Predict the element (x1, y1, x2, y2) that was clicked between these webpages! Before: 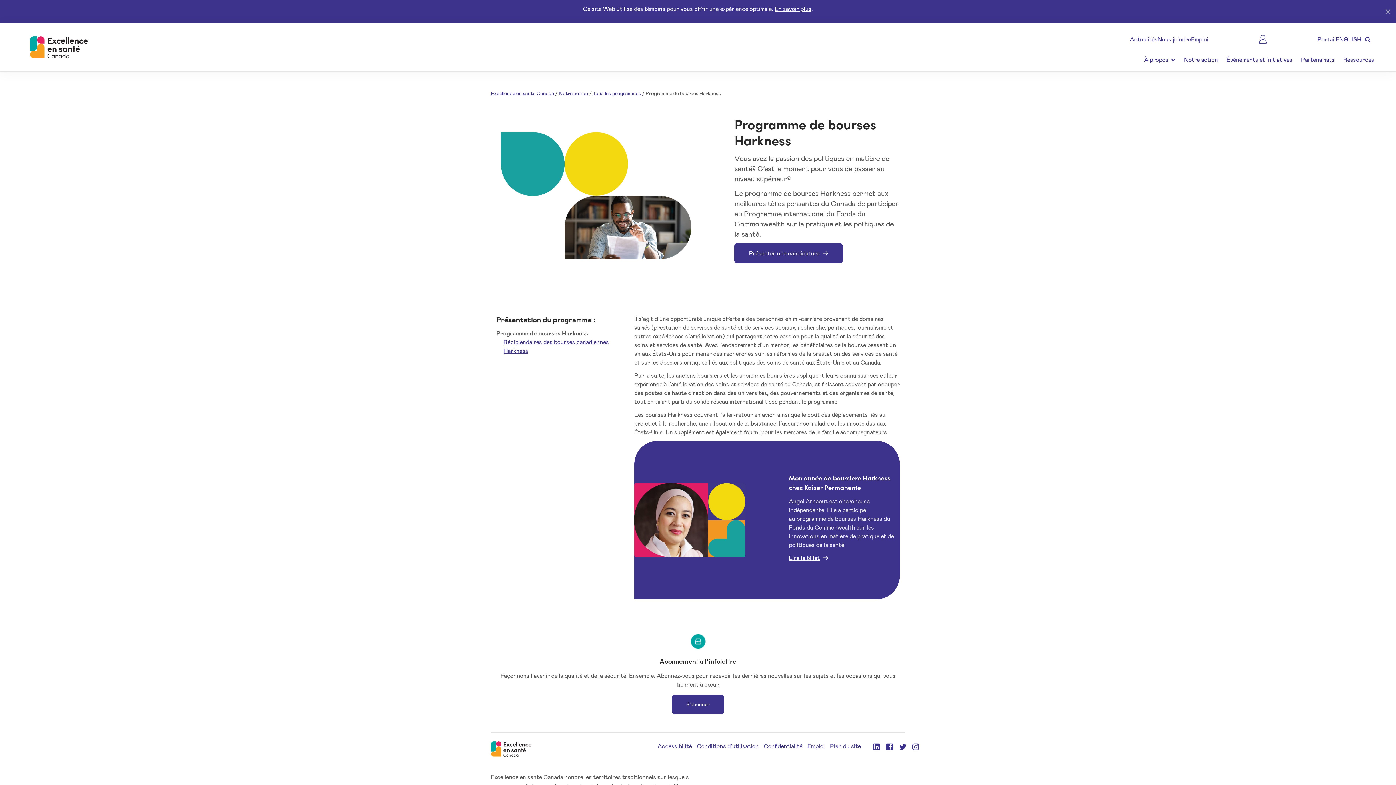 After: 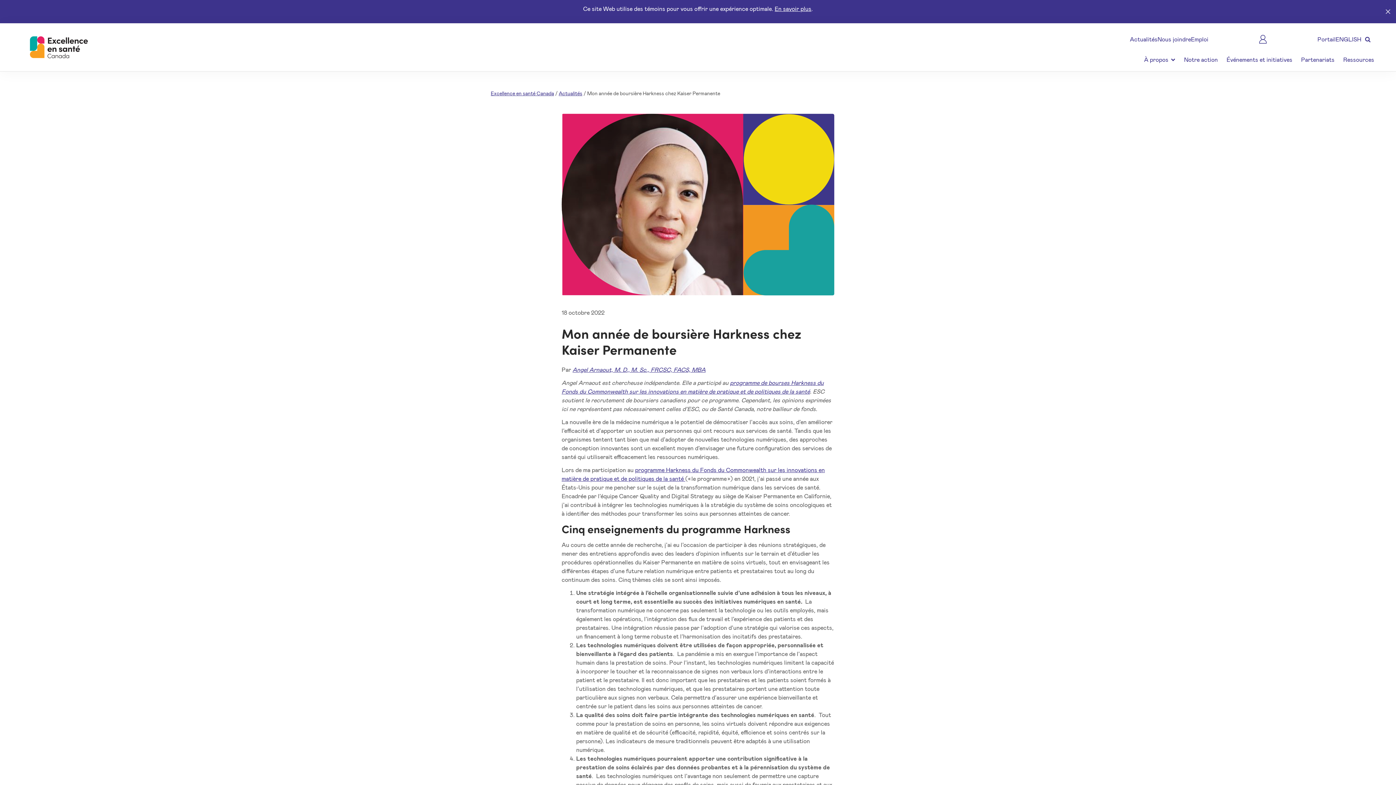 Action: bbox: (789, 554, 828, 561) label: Lire le billet